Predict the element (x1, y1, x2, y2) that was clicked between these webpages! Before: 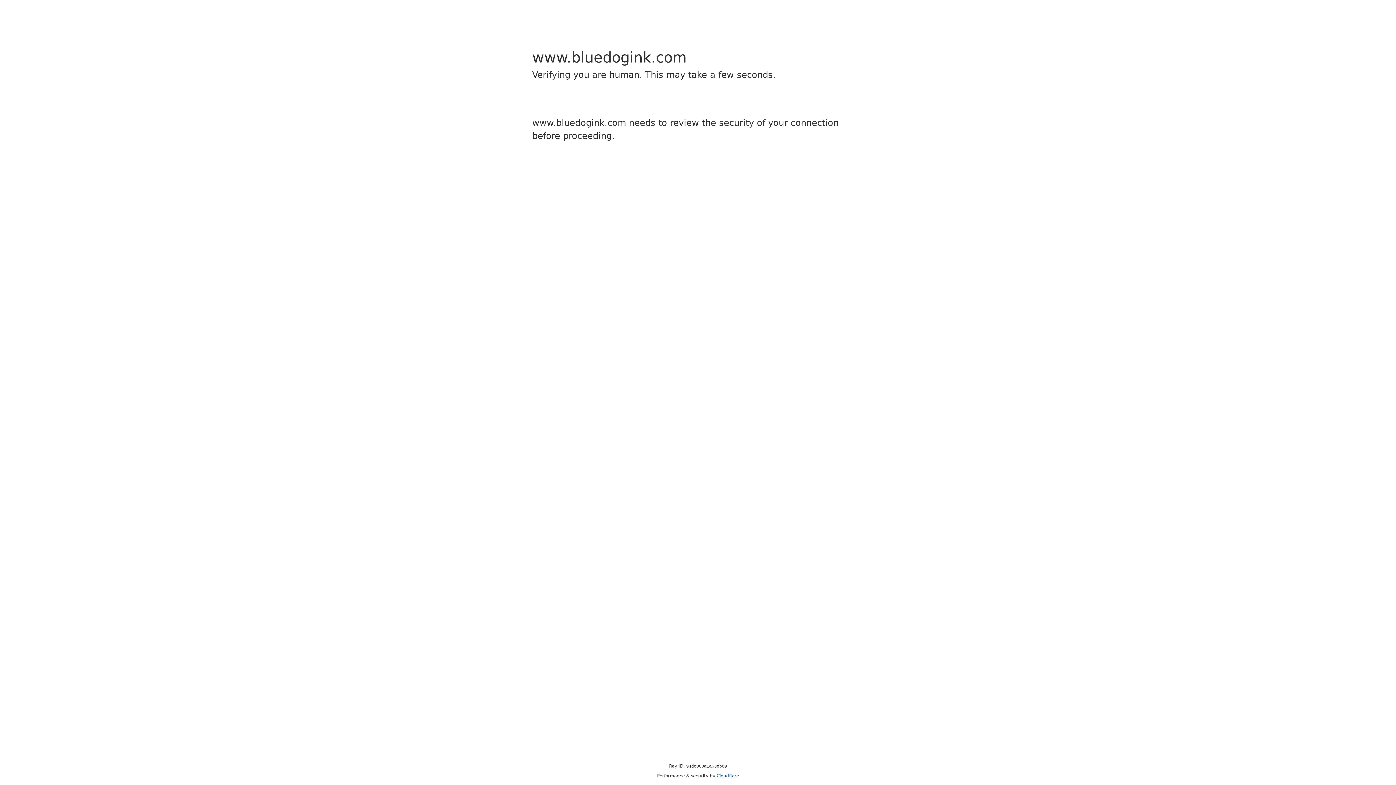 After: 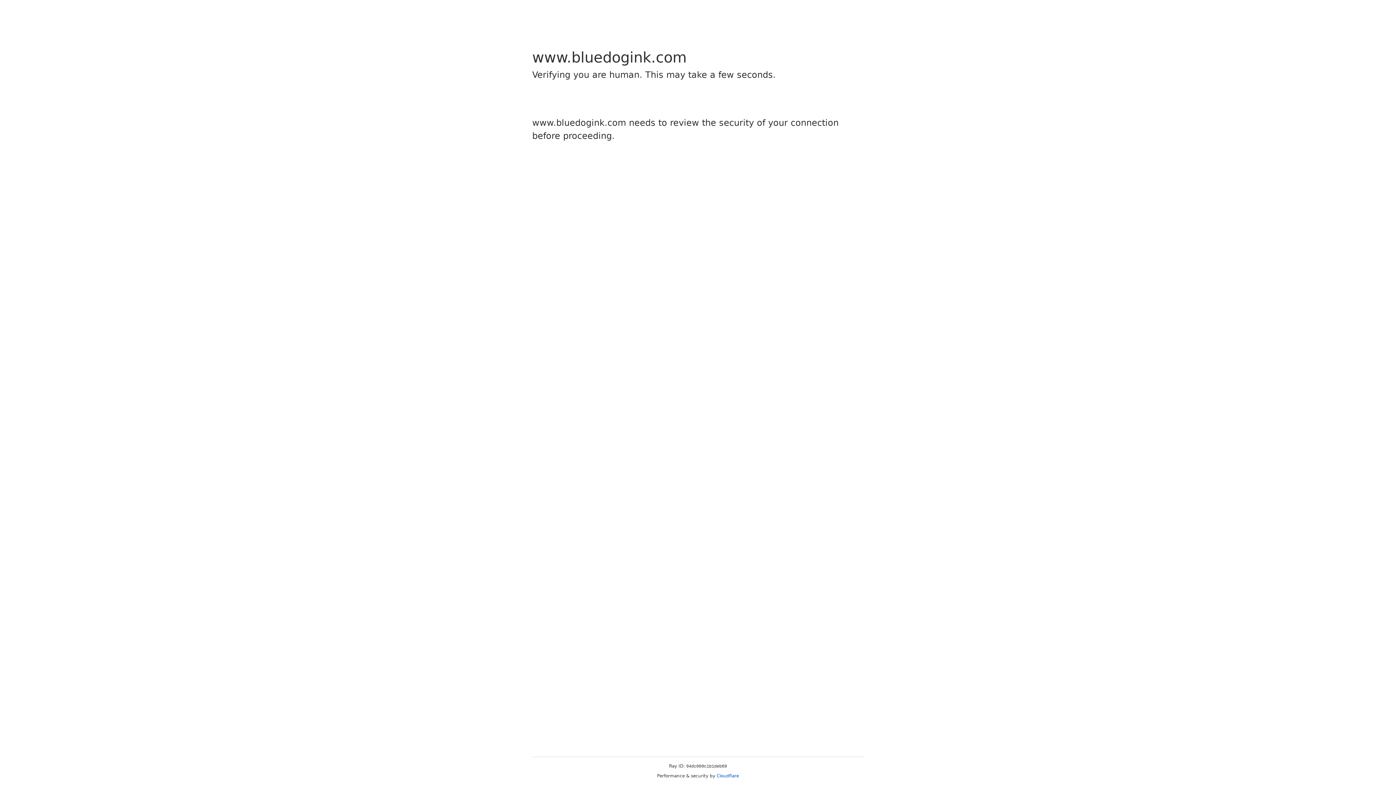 Action: label: Cloudflare bbox: (716, 773, 739, 778)